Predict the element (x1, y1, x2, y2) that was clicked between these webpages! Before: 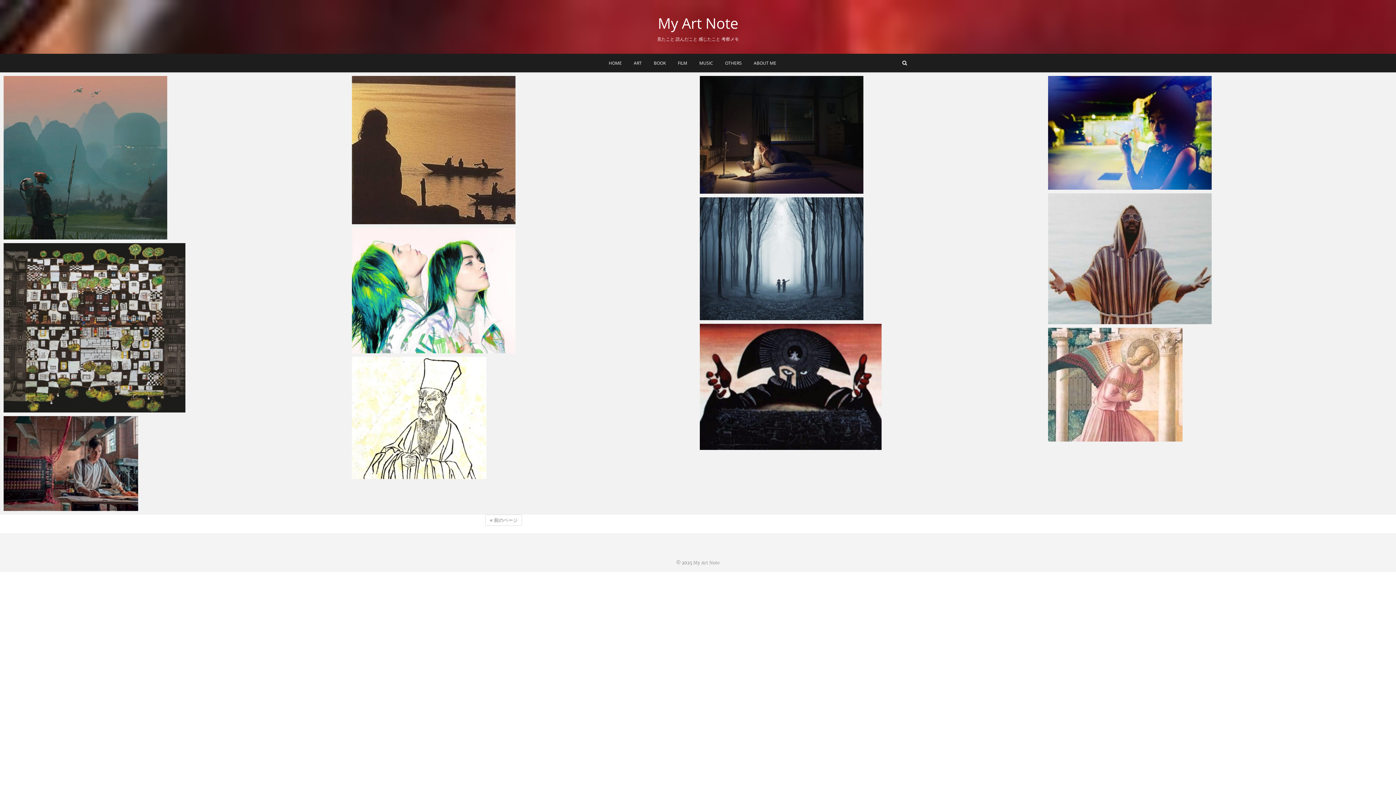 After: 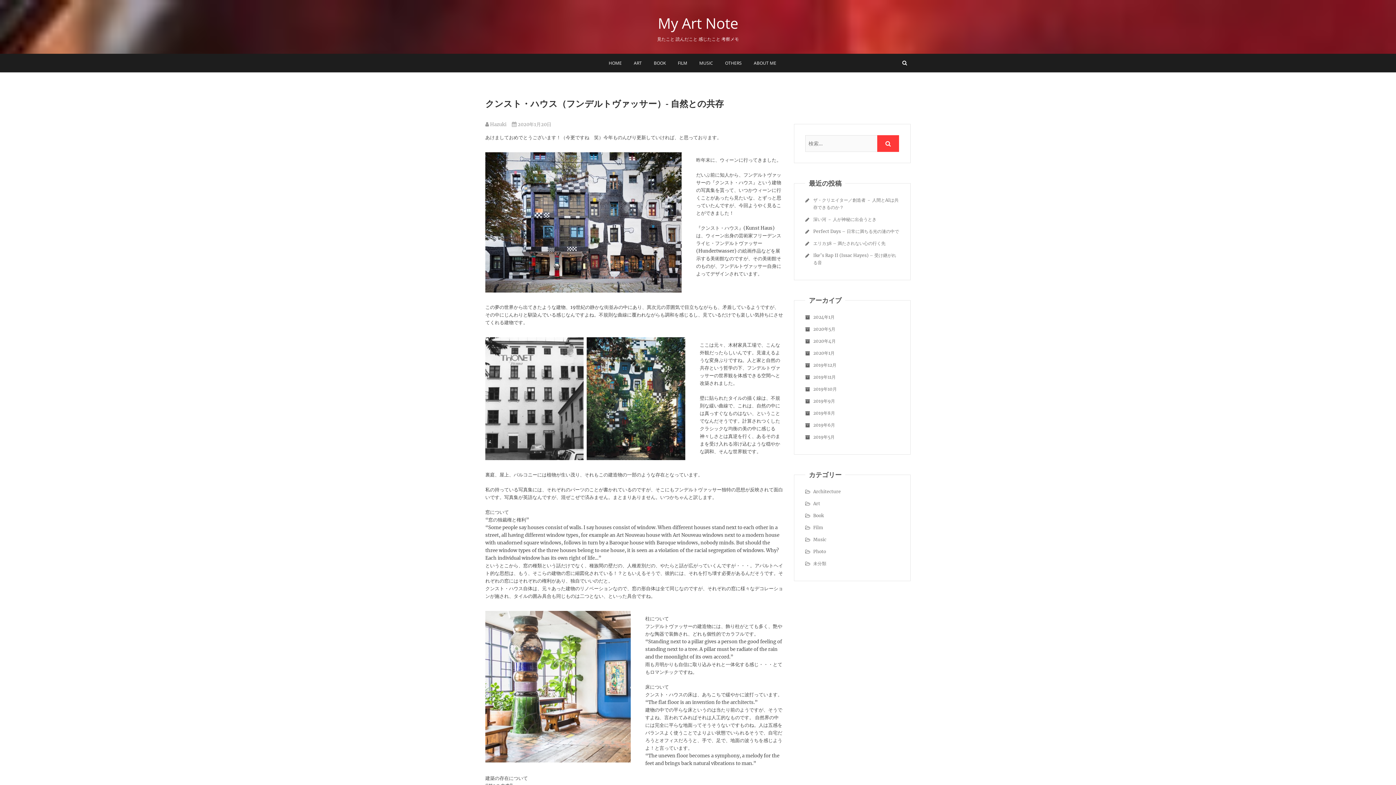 Action: bbox: (3, 243, 348, 412)